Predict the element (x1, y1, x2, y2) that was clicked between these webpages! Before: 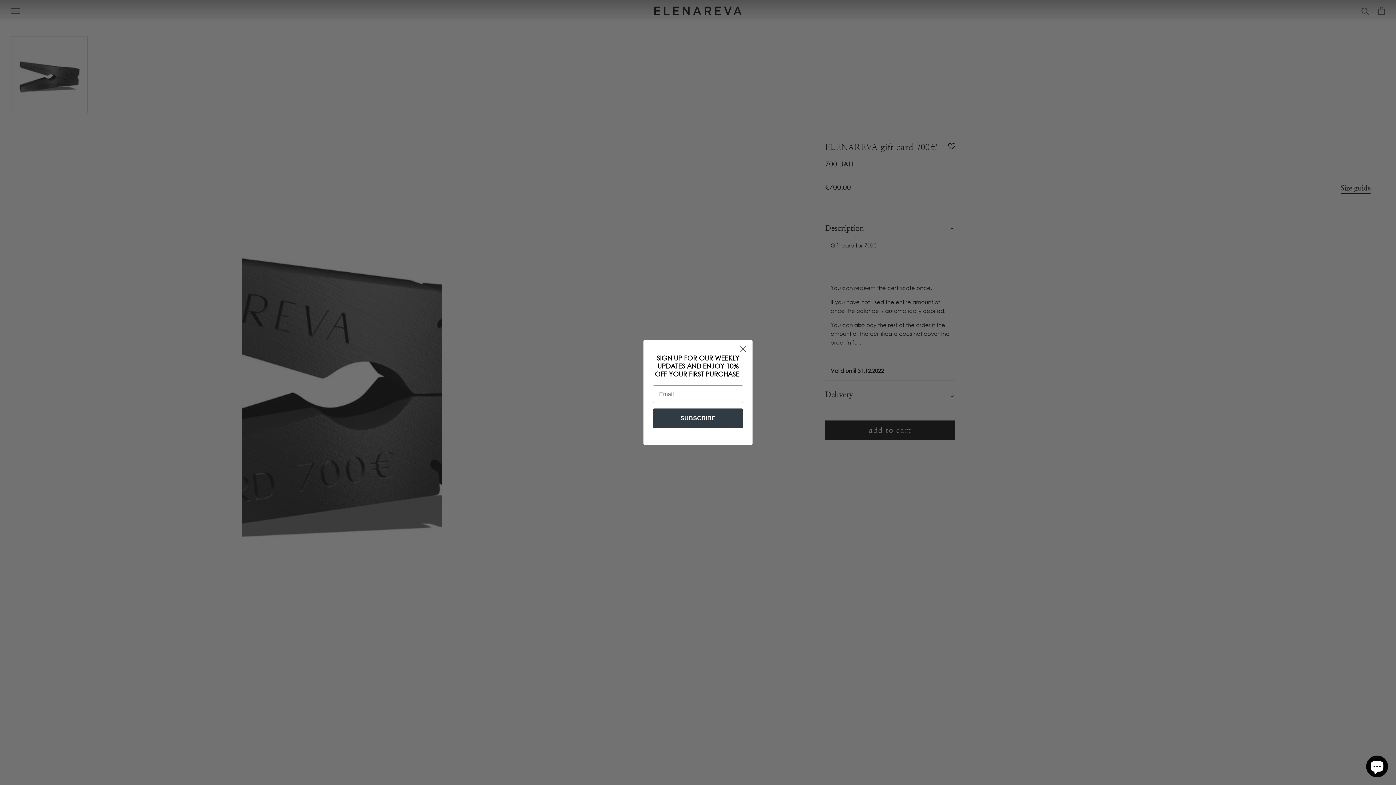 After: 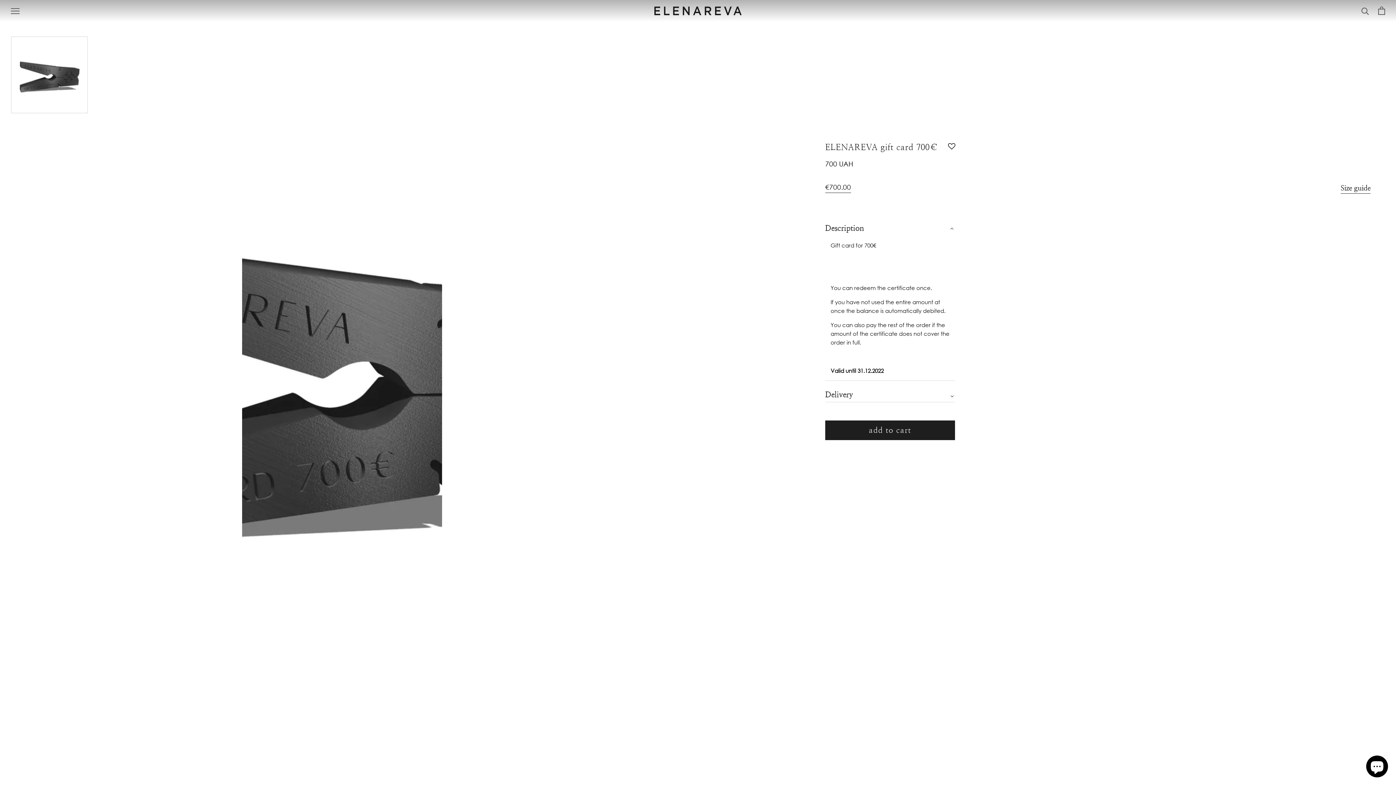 Action: bbox: (737, 342, 749, 355) label: Close dialog